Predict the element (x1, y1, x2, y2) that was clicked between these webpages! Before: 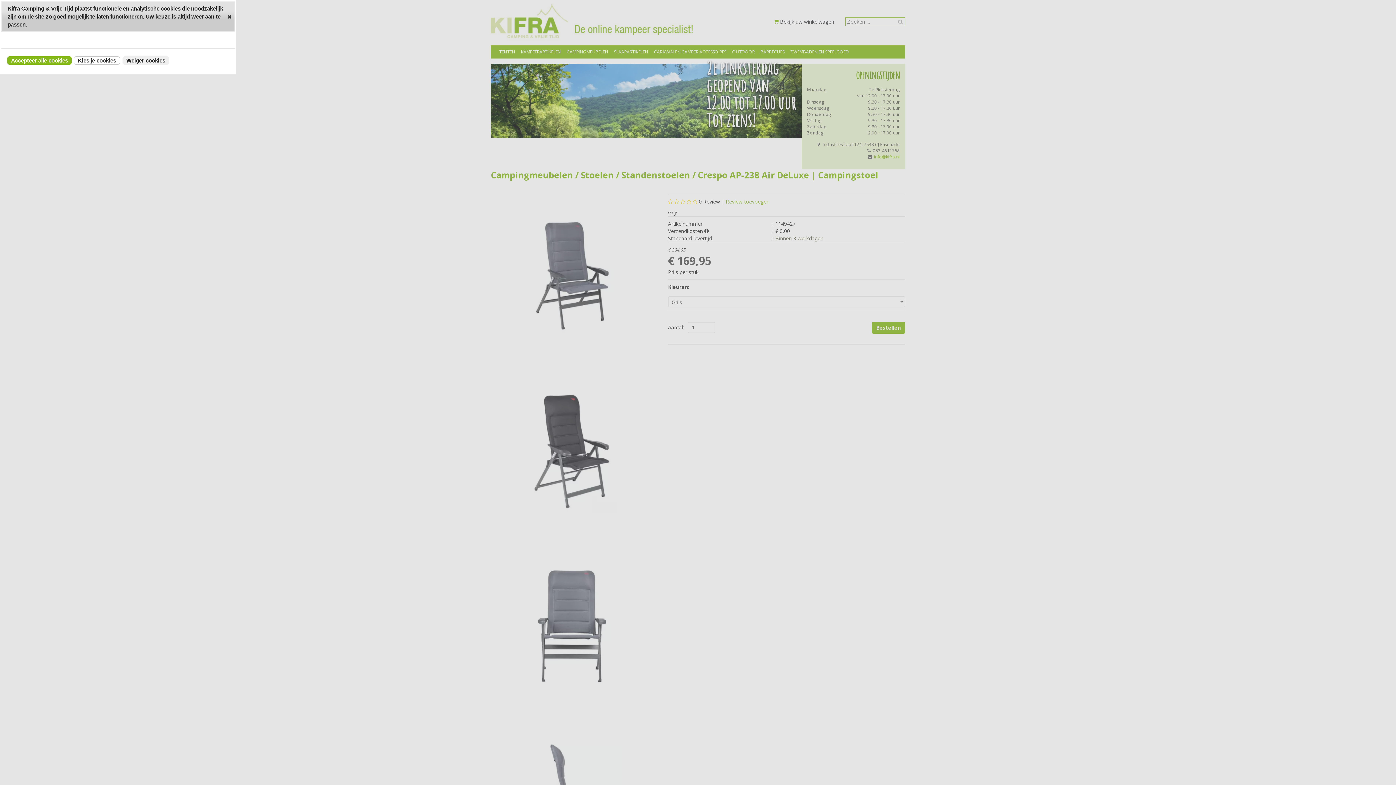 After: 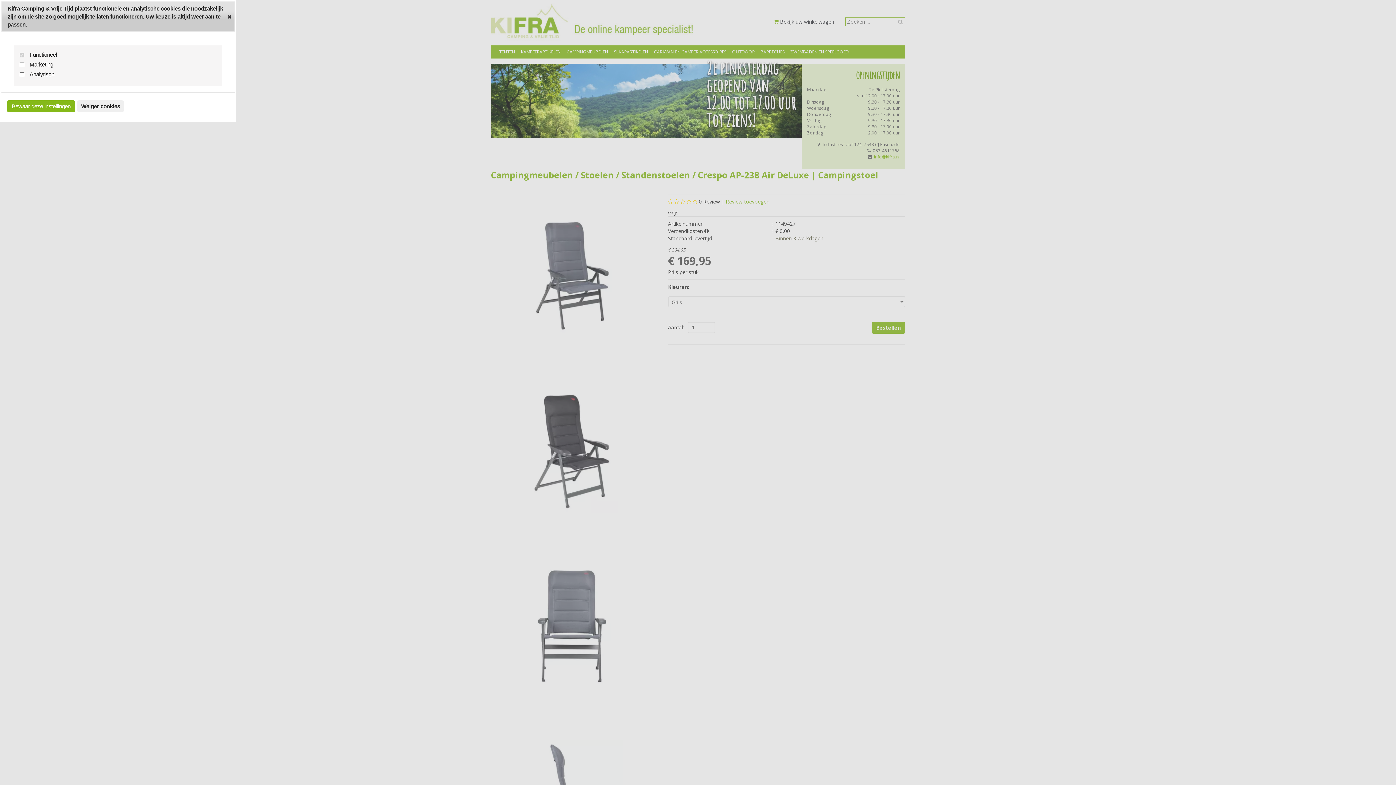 Action: label: Kies je cookies bbox: (73, 56, 120, 64)